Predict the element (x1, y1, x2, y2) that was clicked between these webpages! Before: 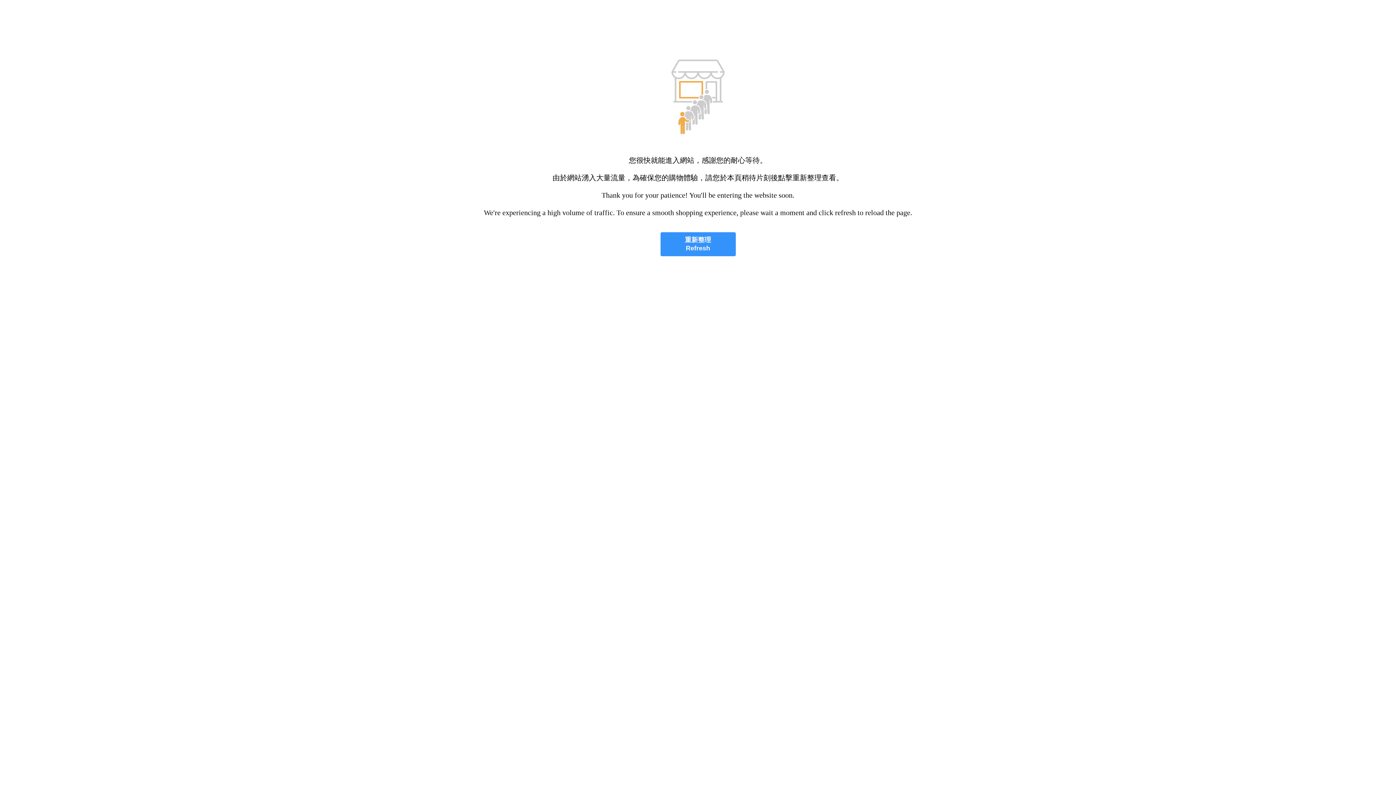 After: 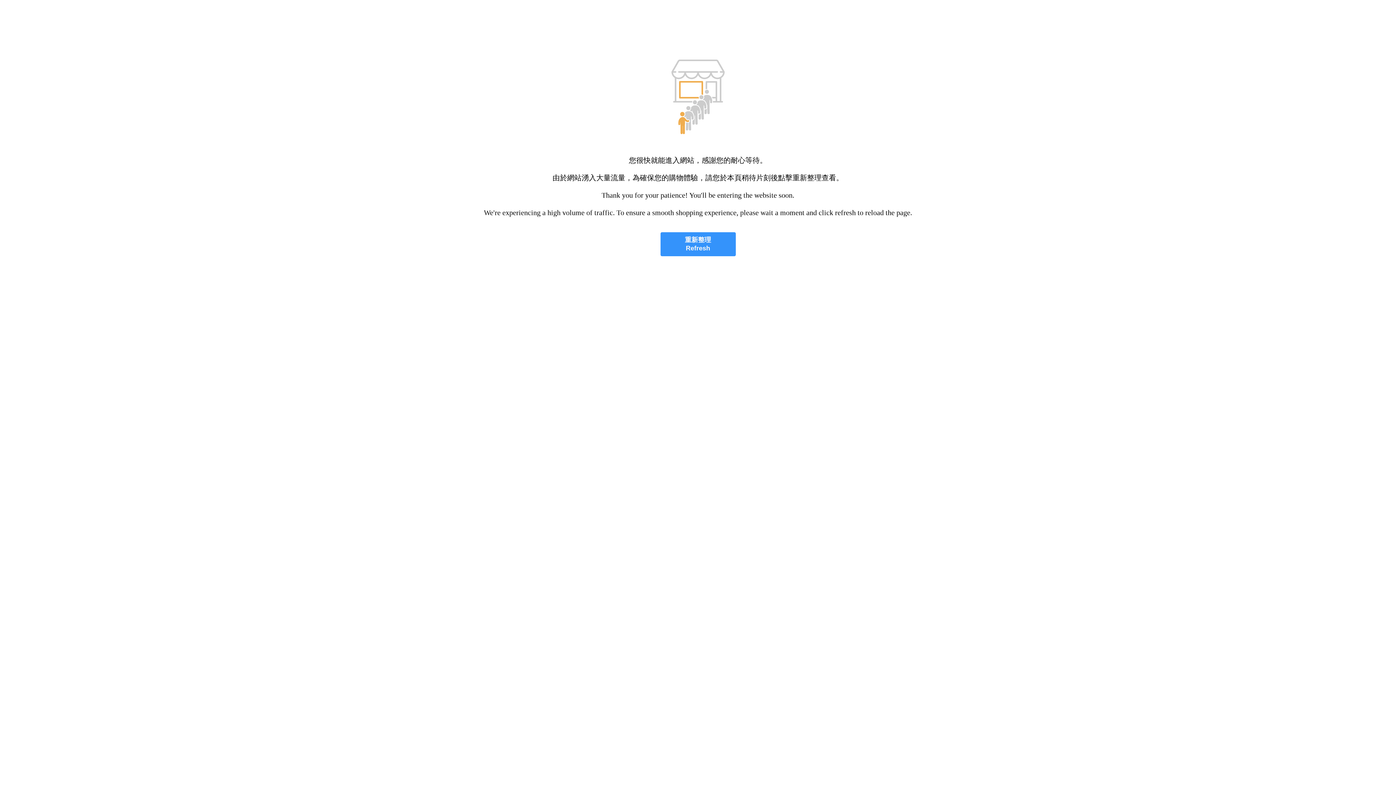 Action: label: 重新整理
Refresh bbox: (660, 232, 735, 256)